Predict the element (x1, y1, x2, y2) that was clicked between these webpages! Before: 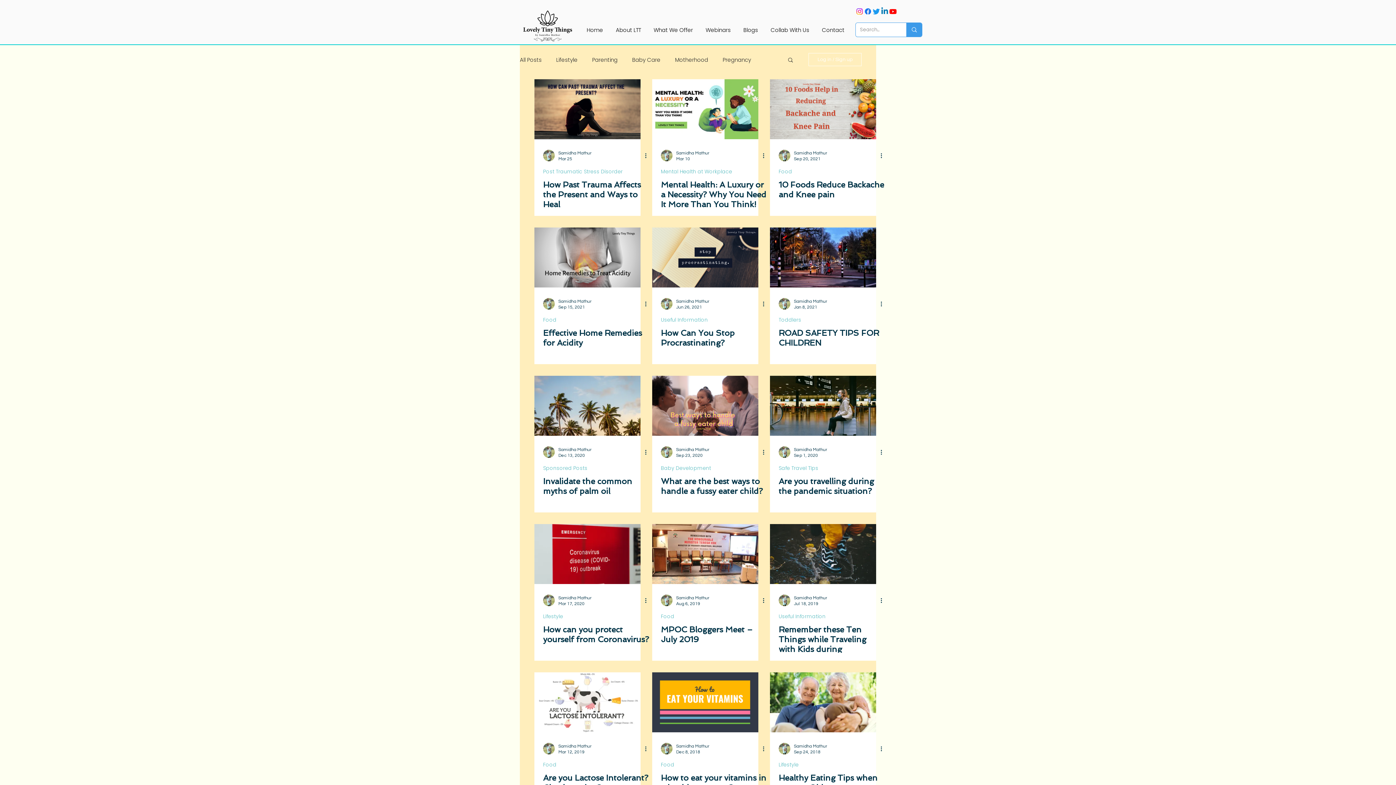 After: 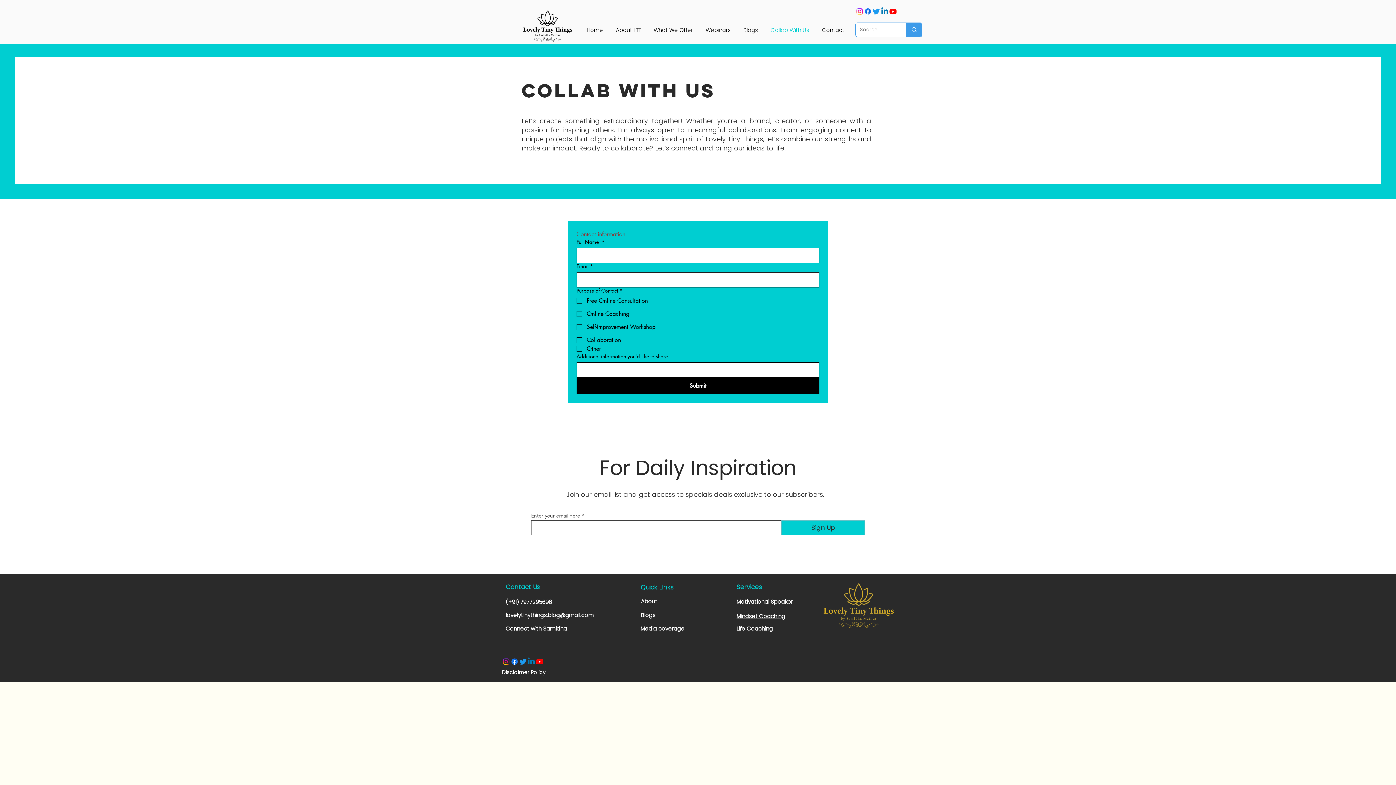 Action: bbox: (765, 20, 816, 40) label: Collab With Us